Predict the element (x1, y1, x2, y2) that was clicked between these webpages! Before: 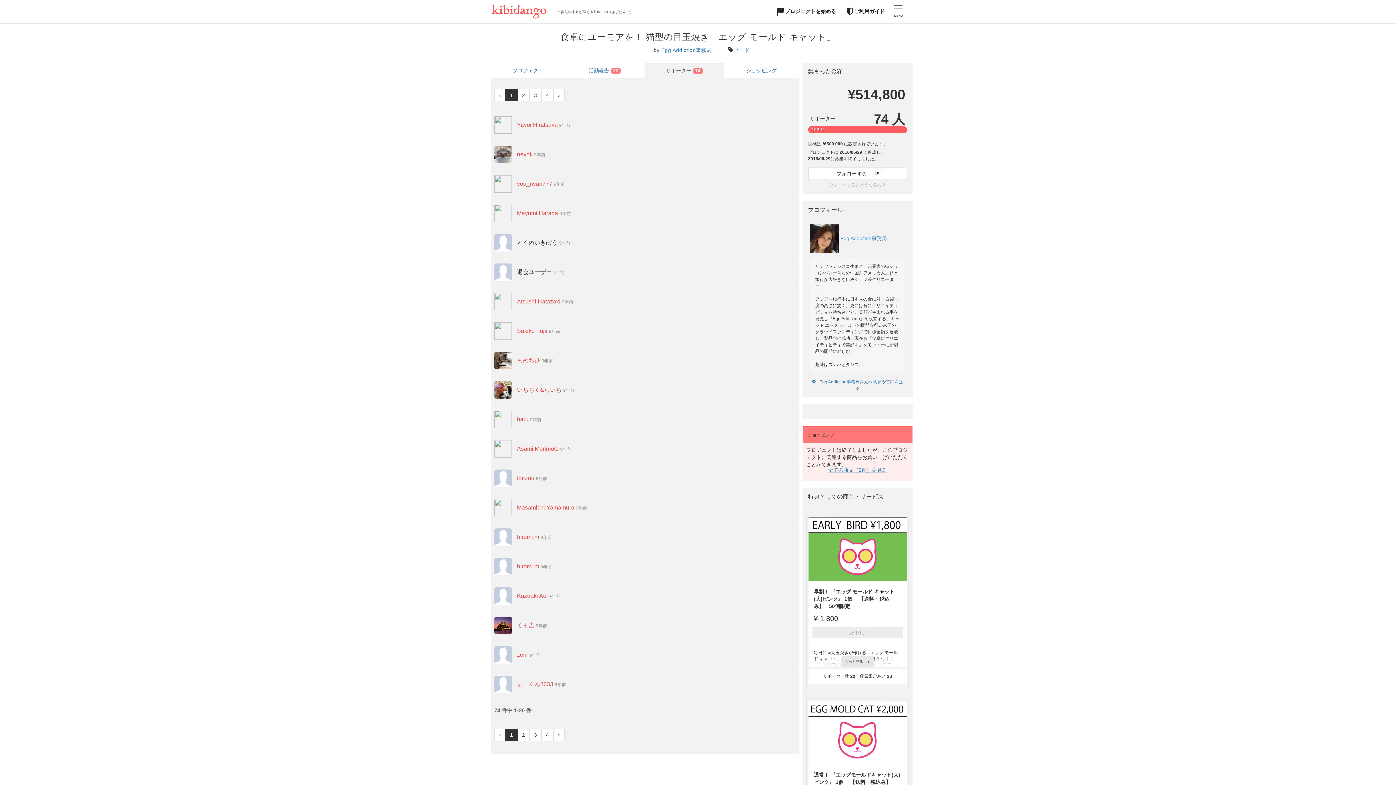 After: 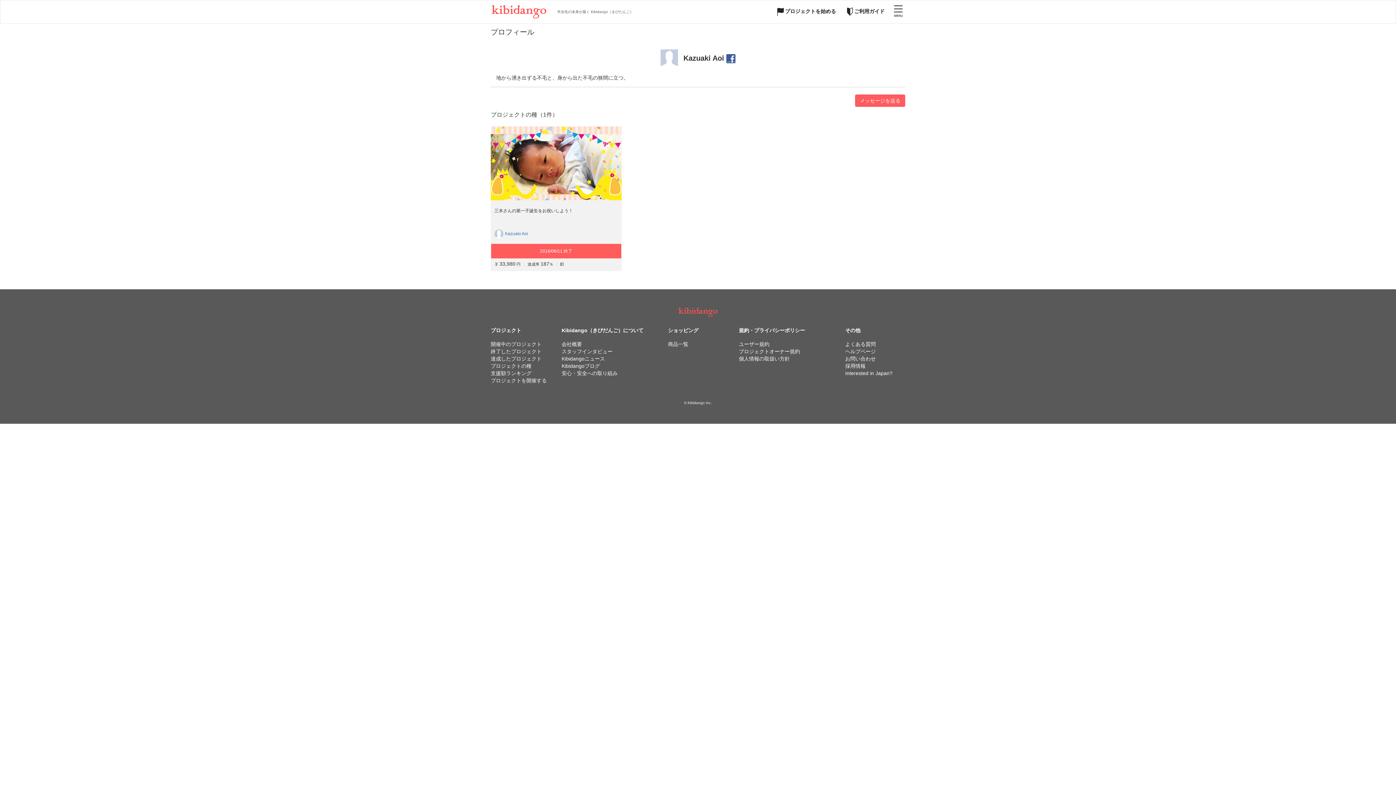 Action: bbox: (494, 587, 512, 605)